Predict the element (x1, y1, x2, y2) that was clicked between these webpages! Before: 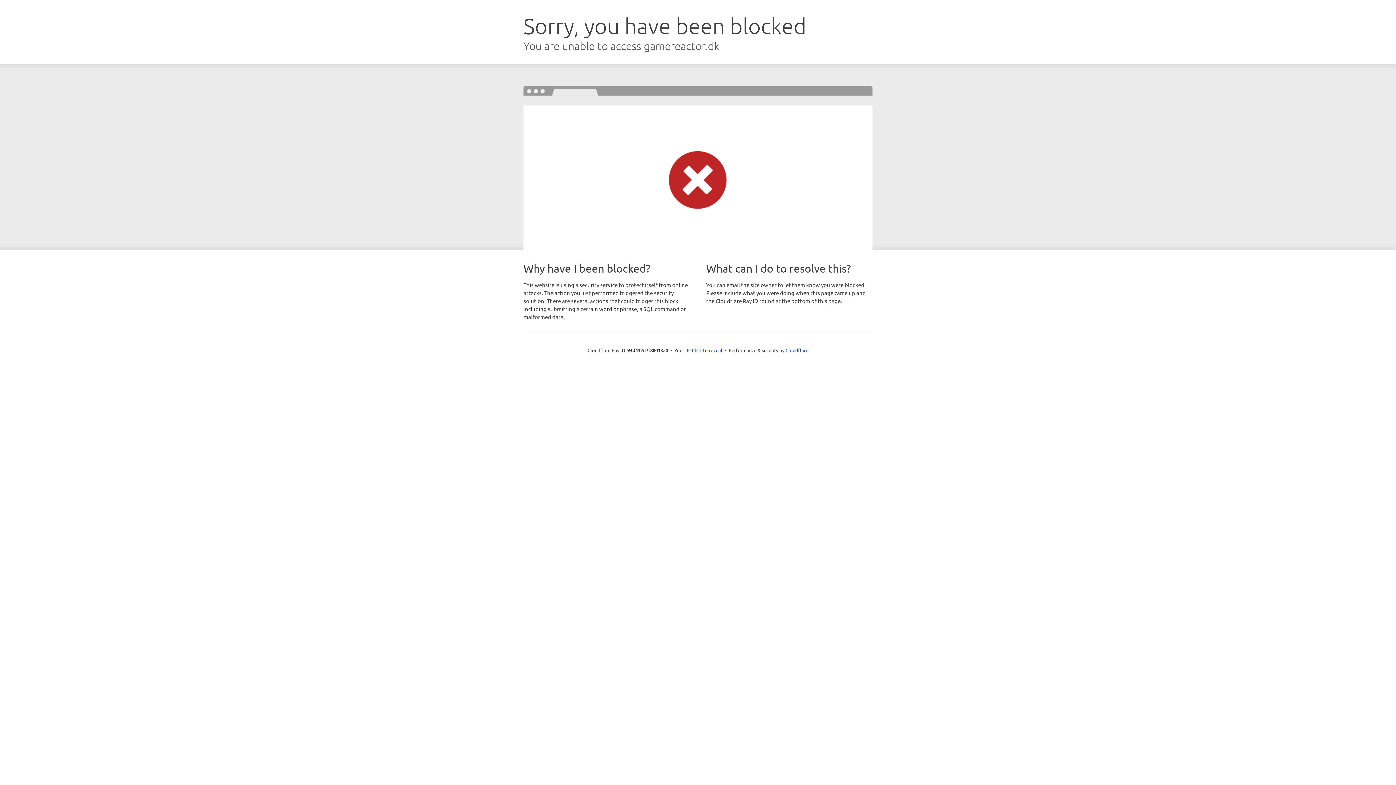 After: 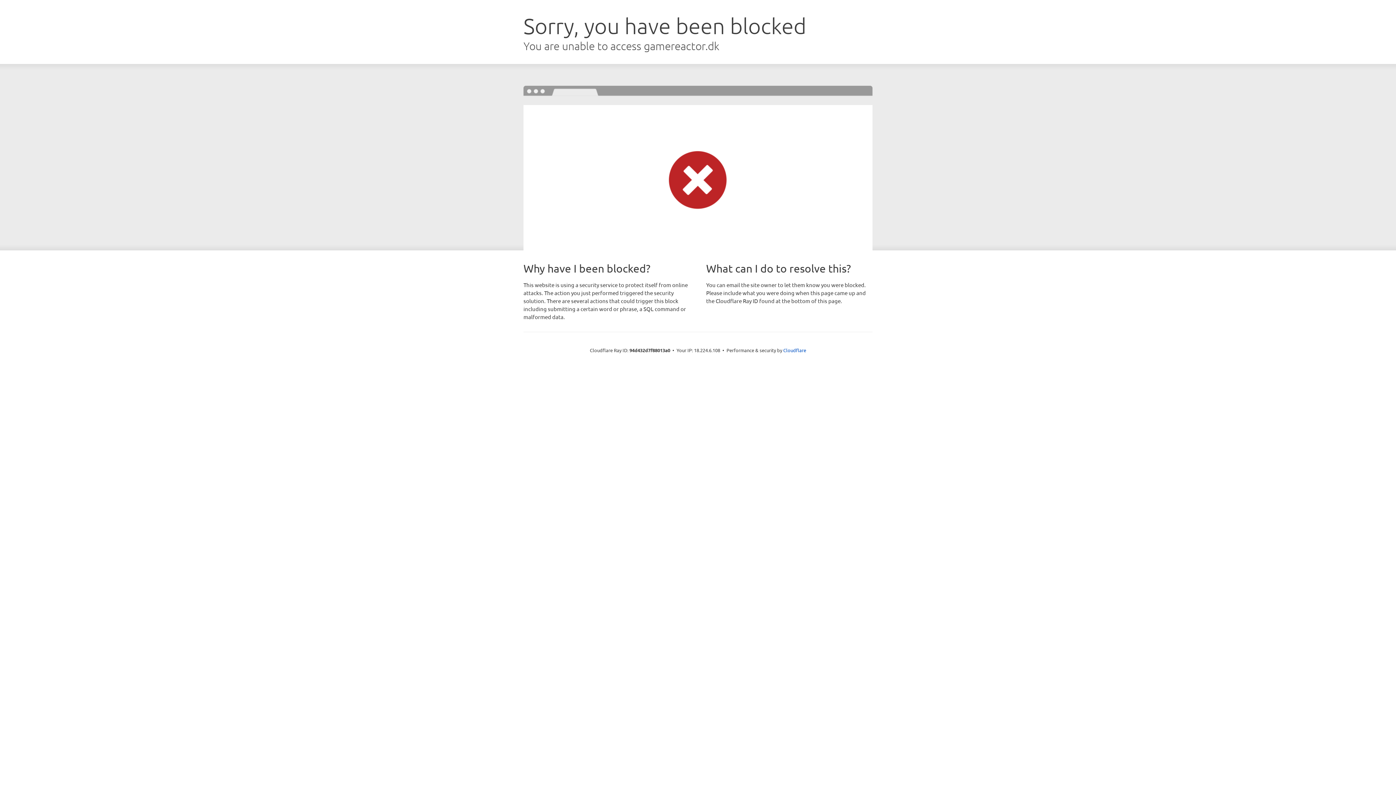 Action: label: Click to reveal bbox: (692, 346, 722, 353)